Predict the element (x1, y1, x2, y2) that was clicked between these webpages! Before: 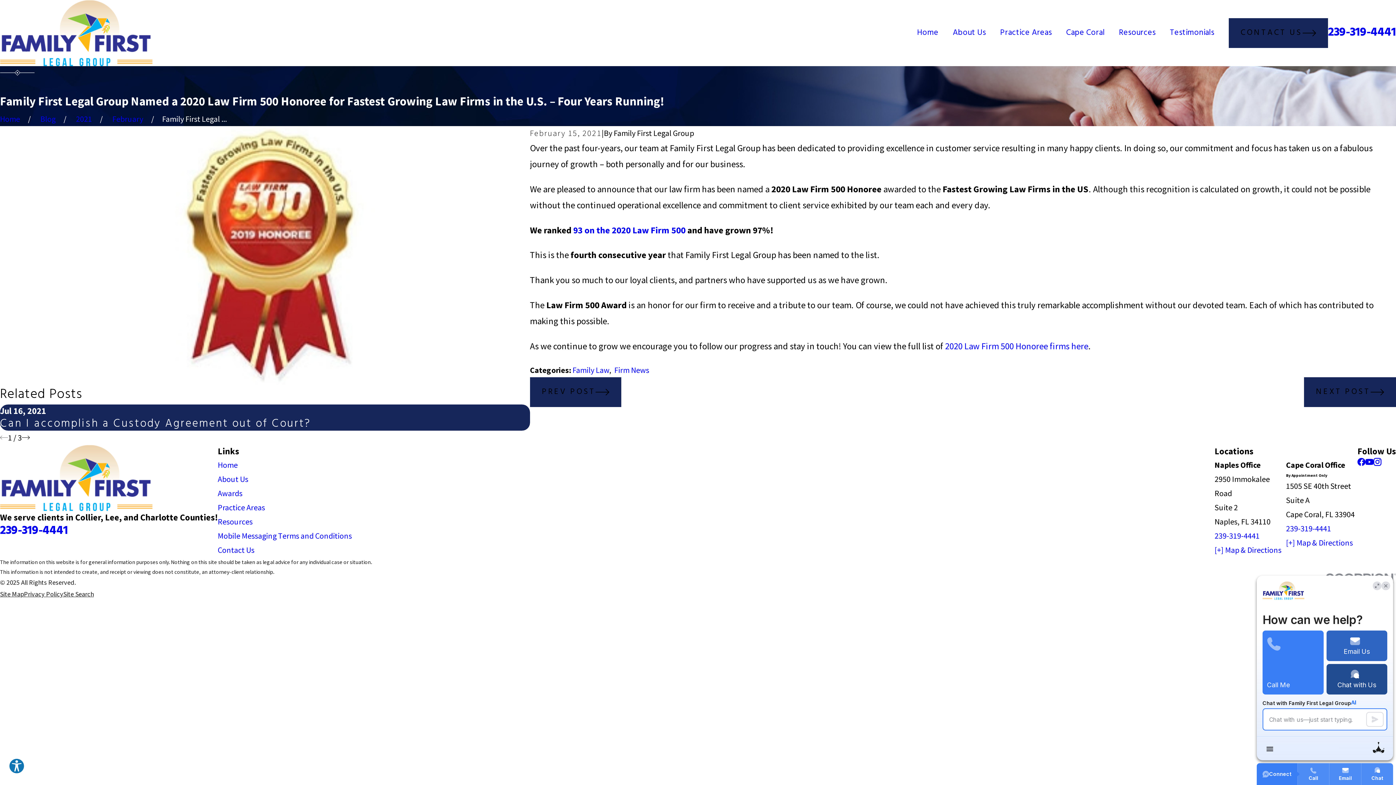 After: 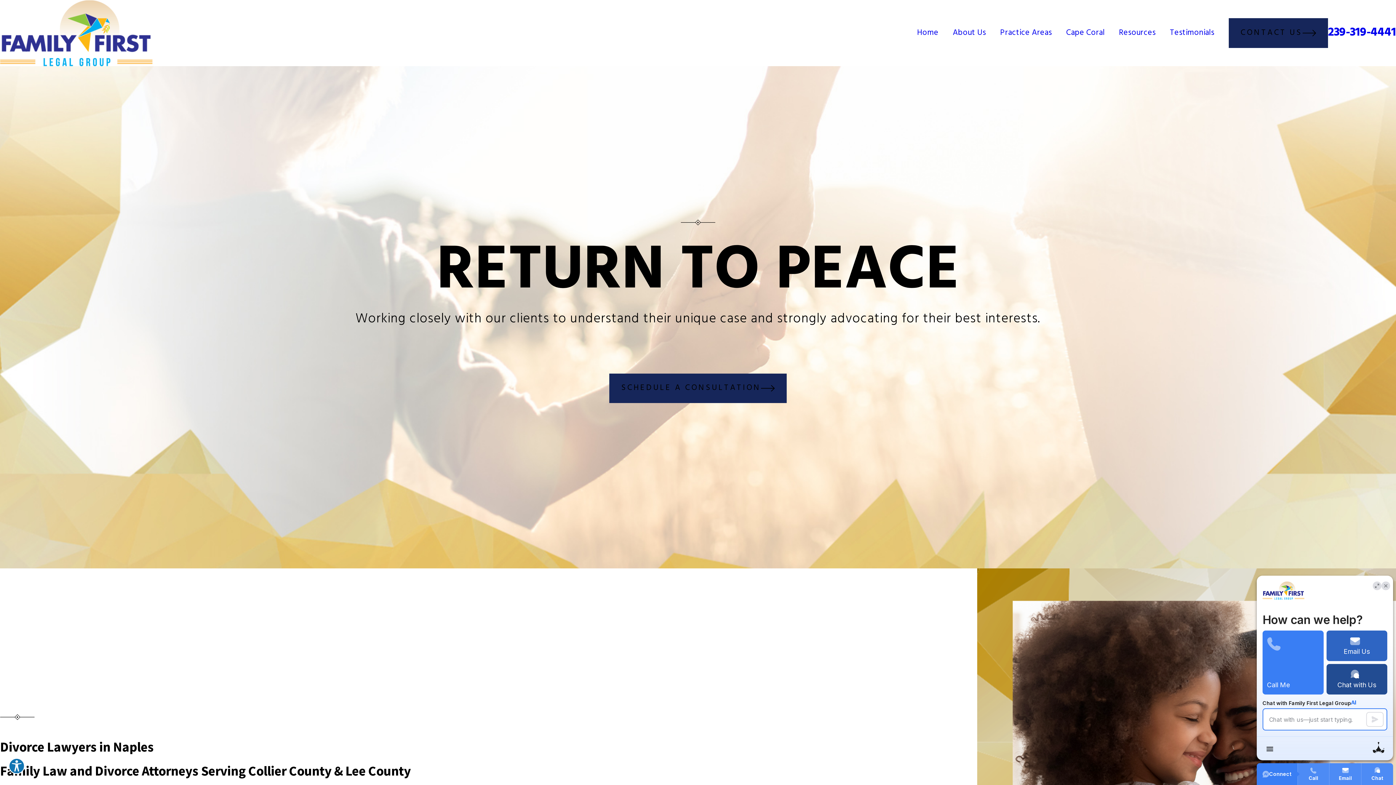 Action: bbox: (0, 445, 205, 511)